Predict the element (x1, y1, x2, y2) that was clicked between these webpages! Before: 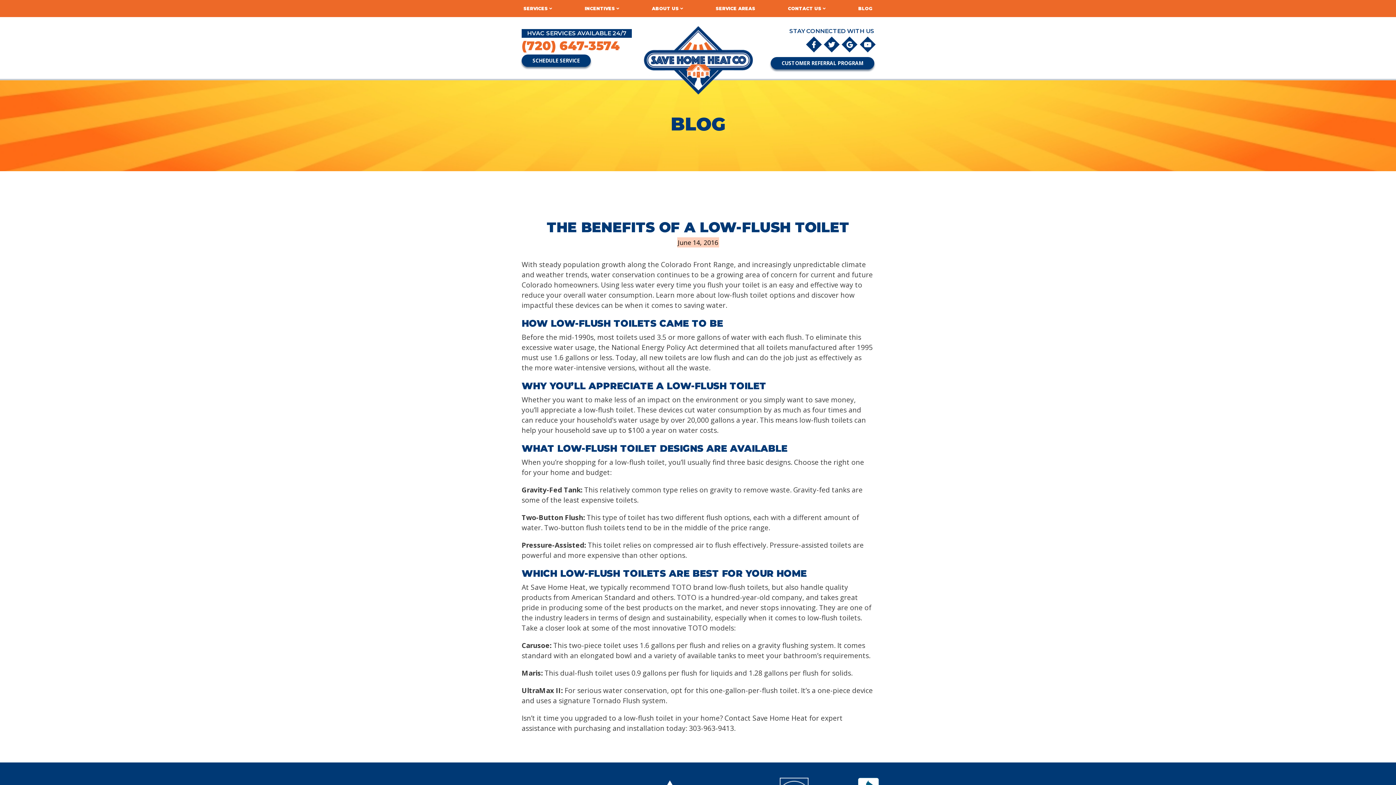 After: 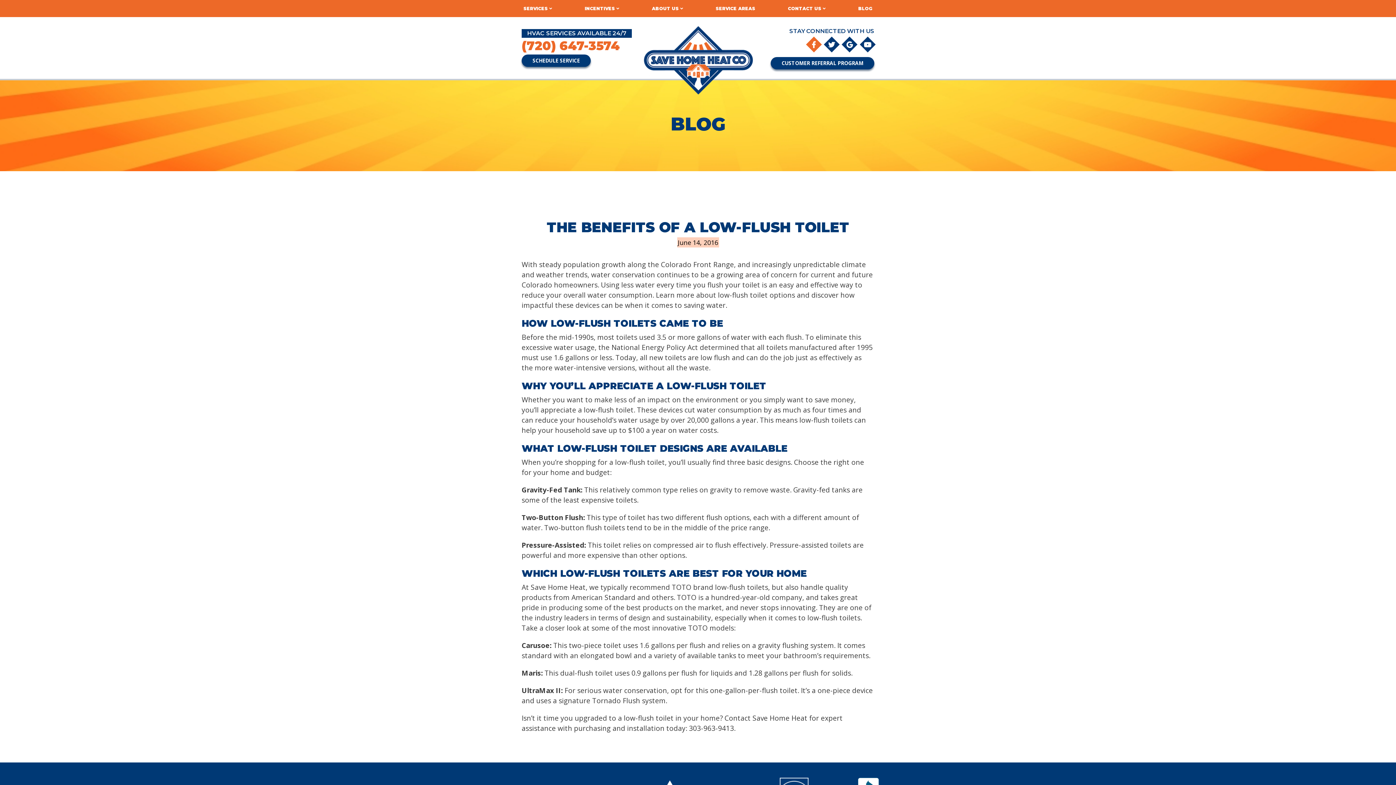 Action: label: Facebook bbox: (807, 40, 822, 47)